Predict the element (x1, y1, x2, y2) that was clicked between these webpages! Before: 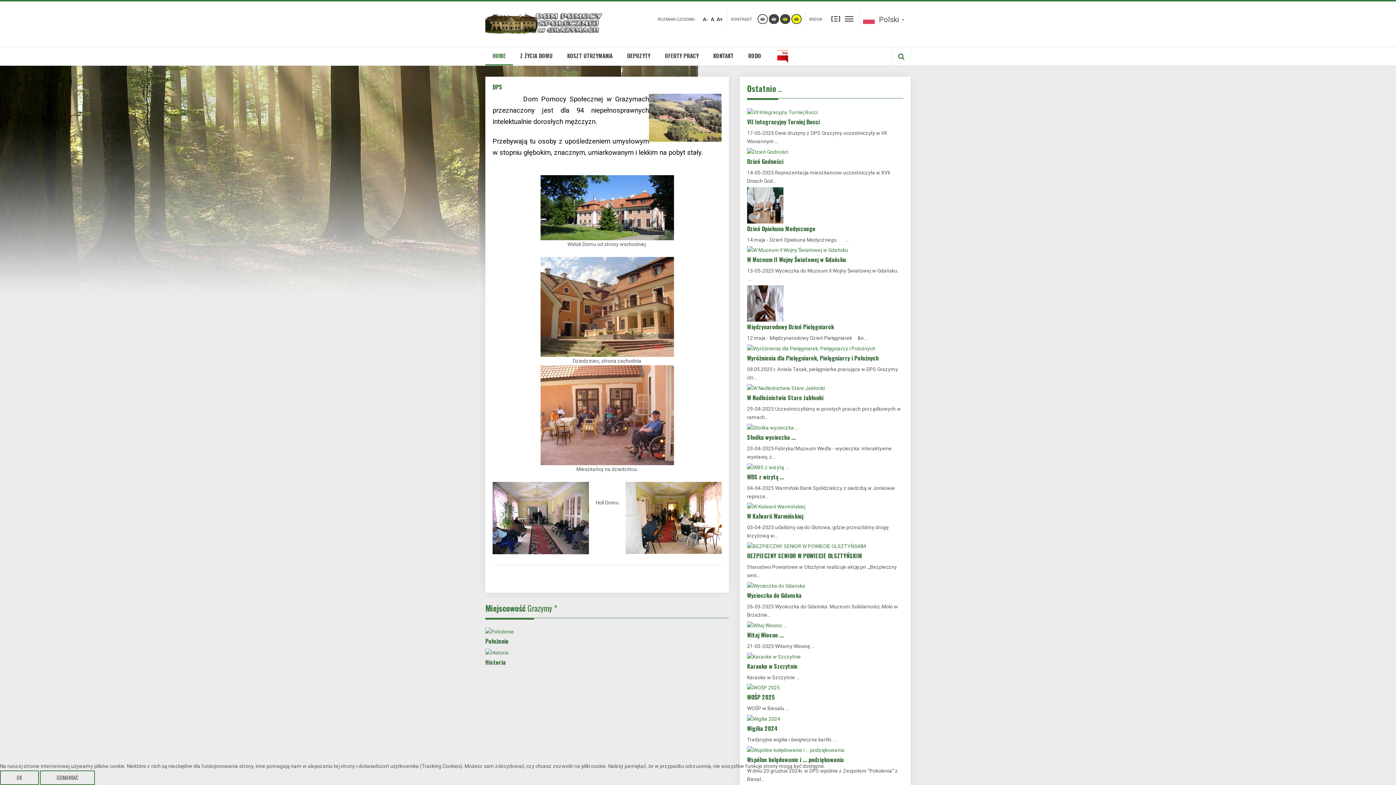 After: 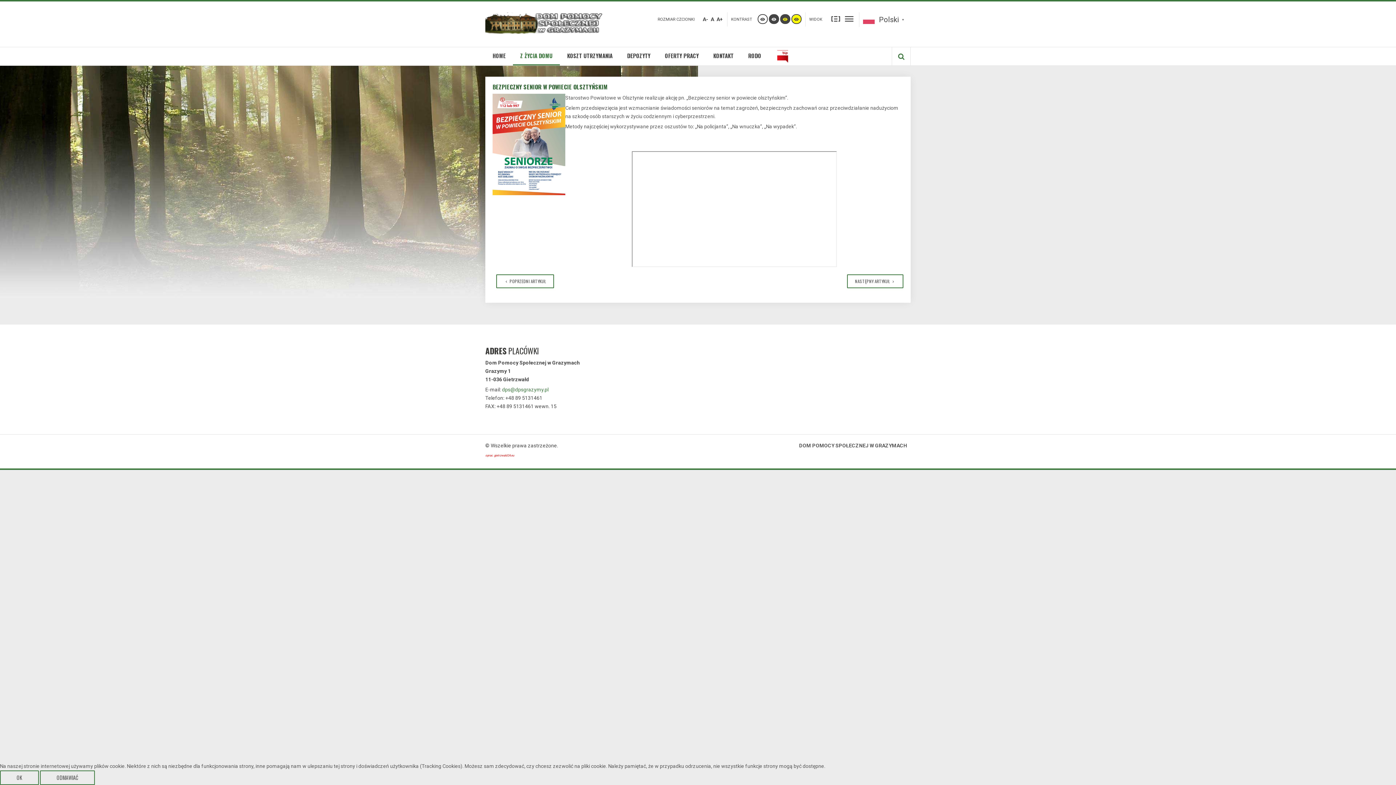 Action: bbox: (747, 551, 862, 560) label: BEZPIECZNY SENIOR W POWIECIE OLSZTYŃSKIM